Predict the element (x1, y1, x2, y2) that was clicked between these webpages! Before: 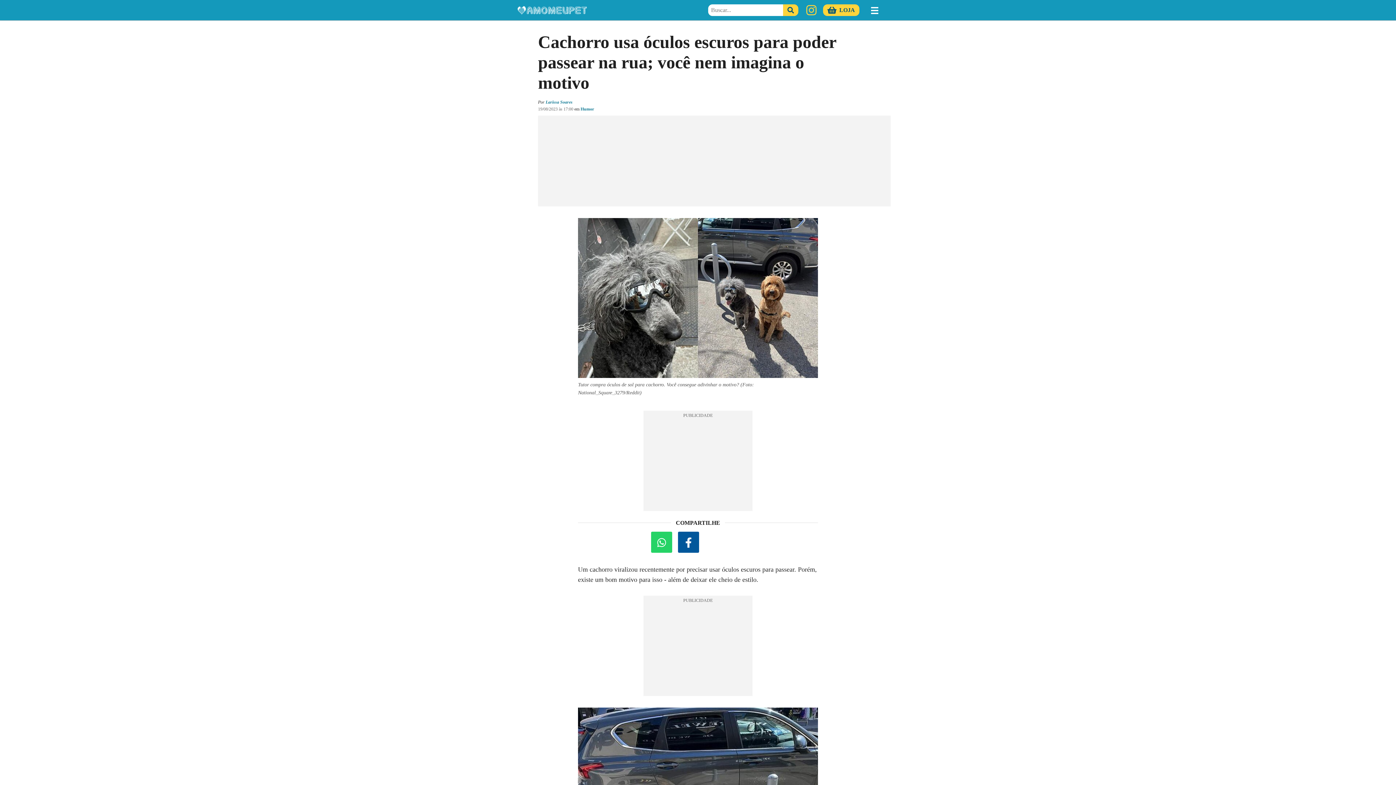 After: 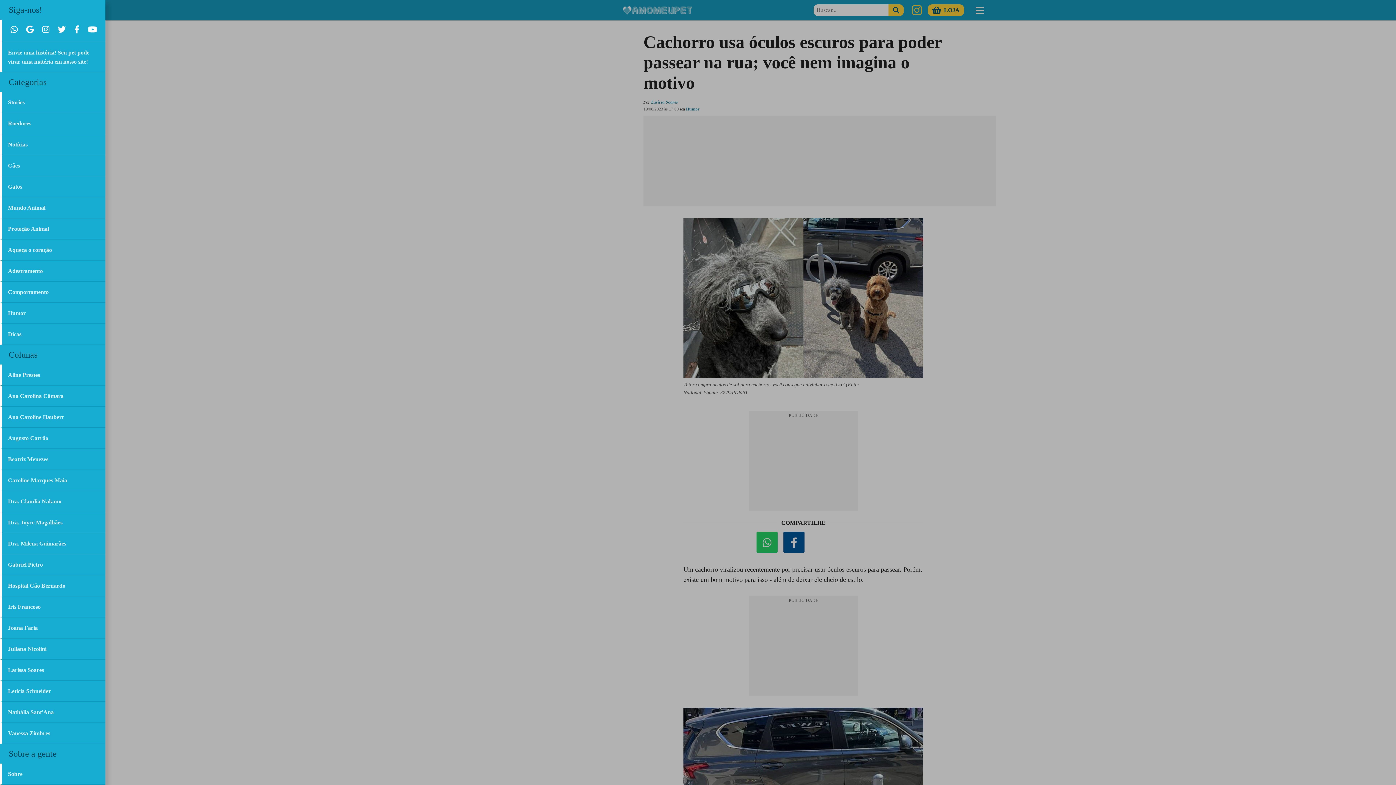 Action: label: Menu bbox: (871, 5, 879, 15)